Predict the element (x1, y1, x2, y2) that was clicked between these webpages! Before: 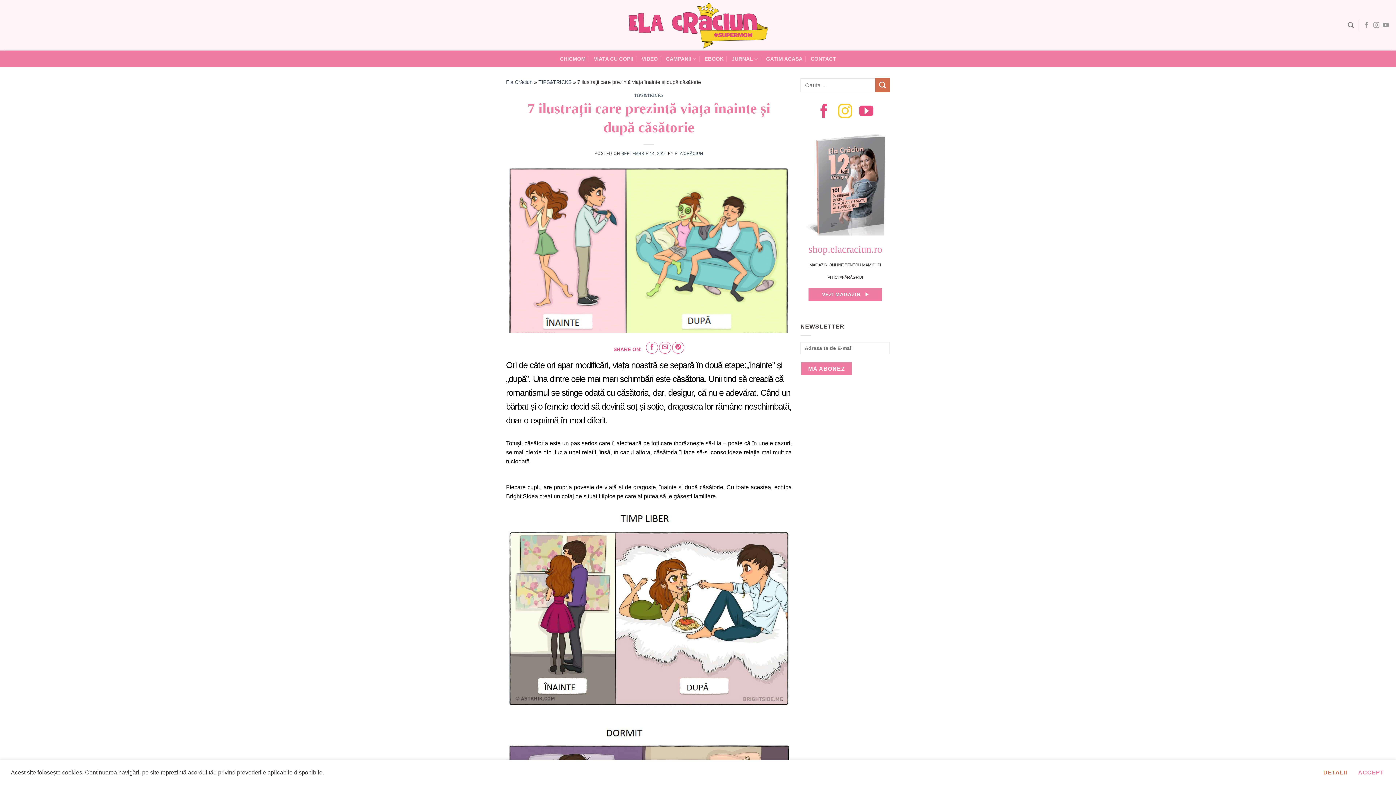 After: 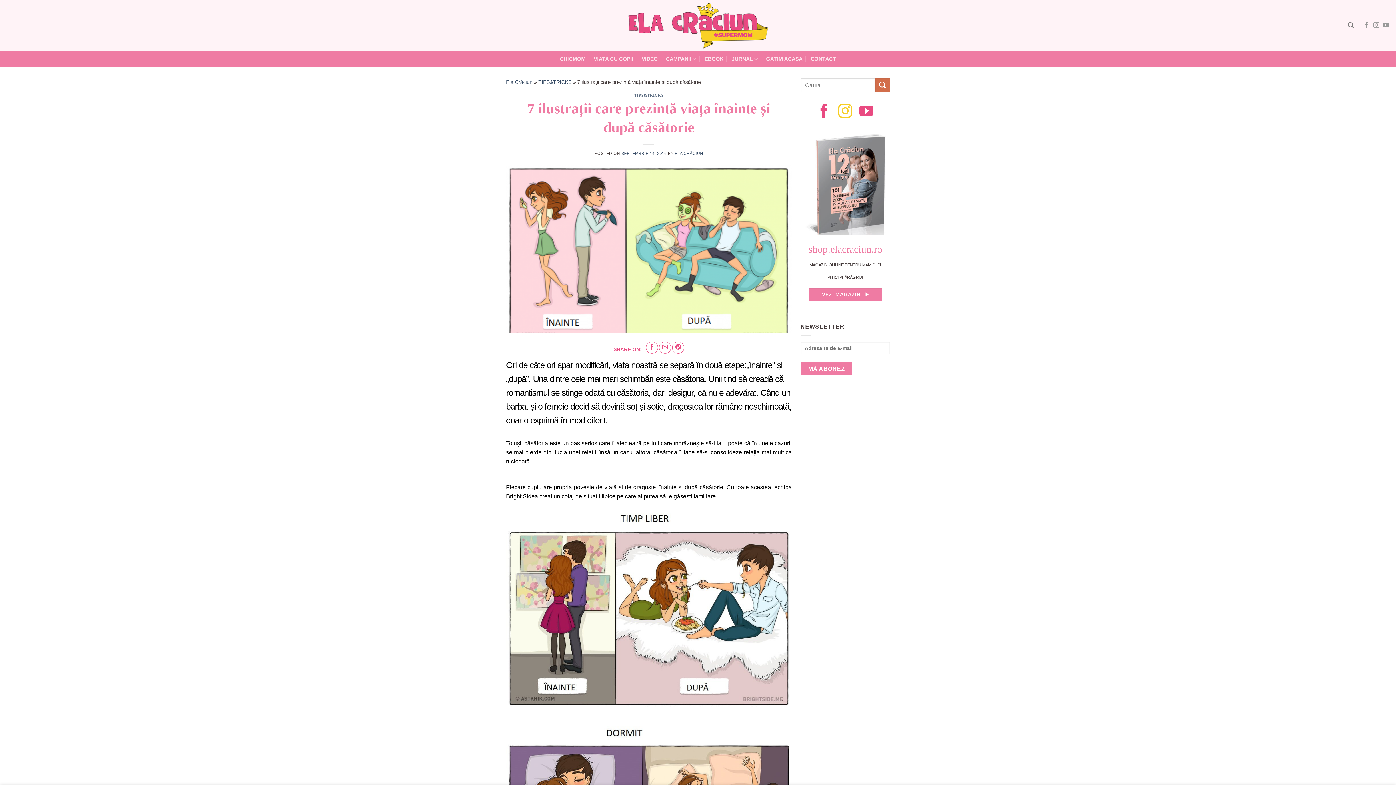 Action: label: ACCEPT bbox: (1357, 765, 1385, 780)